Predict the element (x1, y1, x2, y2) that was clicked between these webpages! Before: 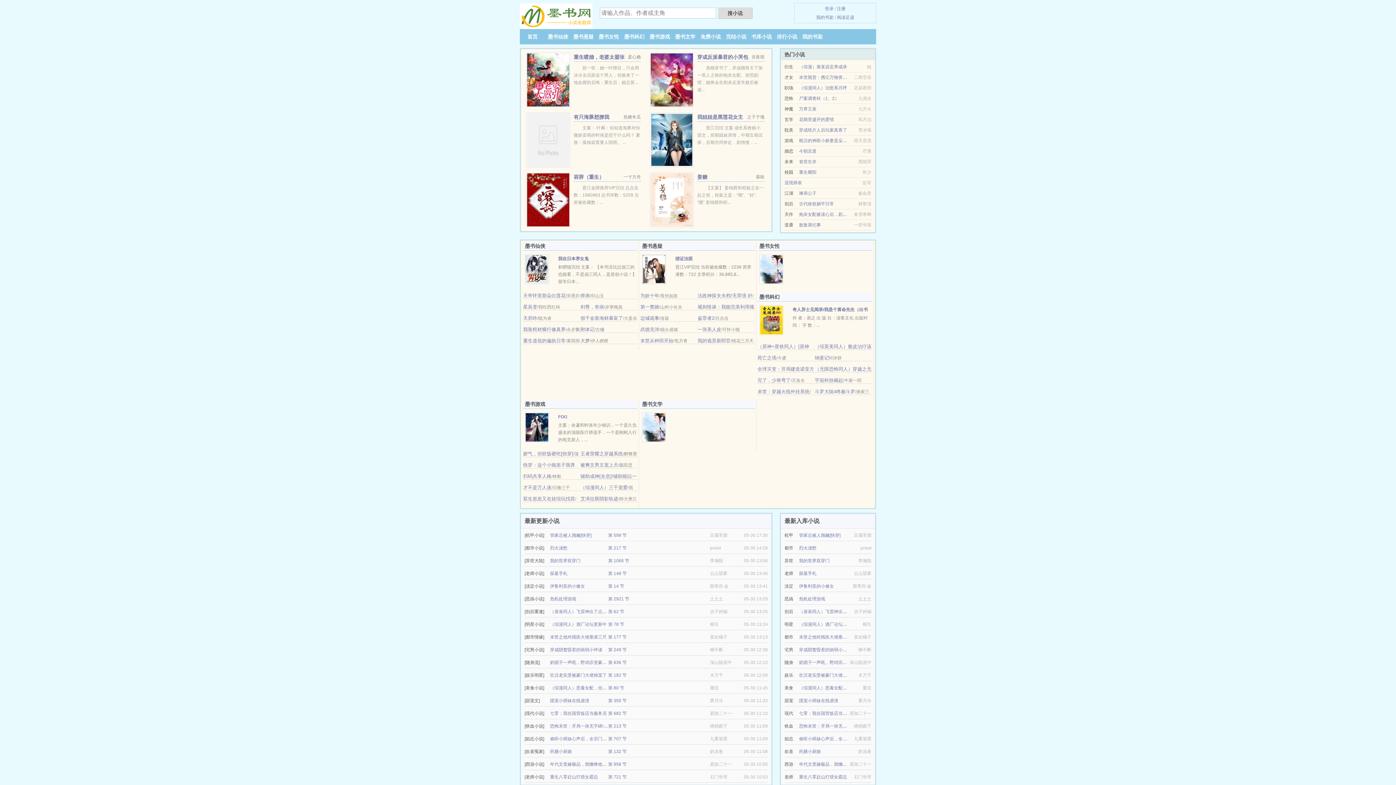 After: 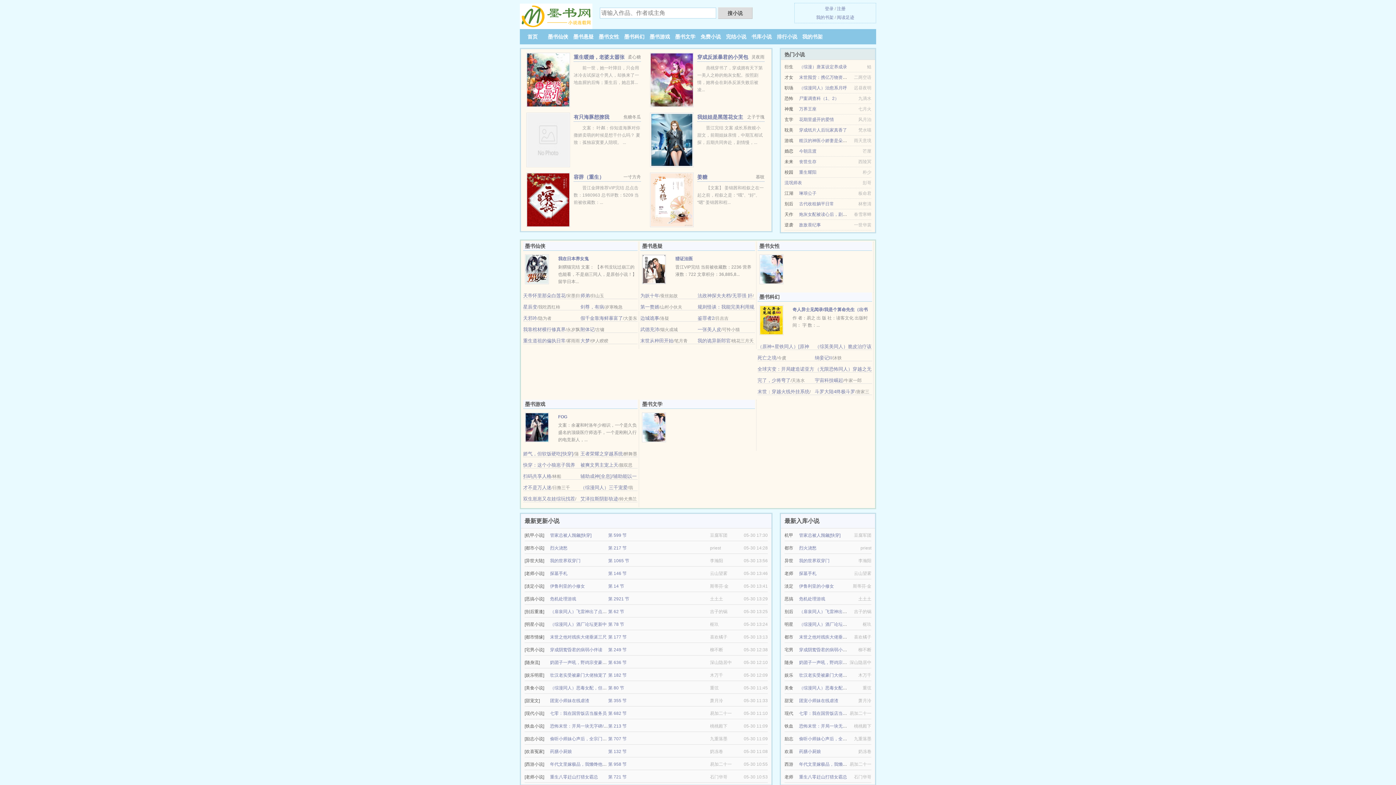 Action: bbox: (799, 545, 816, 550) label: 烈火浇愁